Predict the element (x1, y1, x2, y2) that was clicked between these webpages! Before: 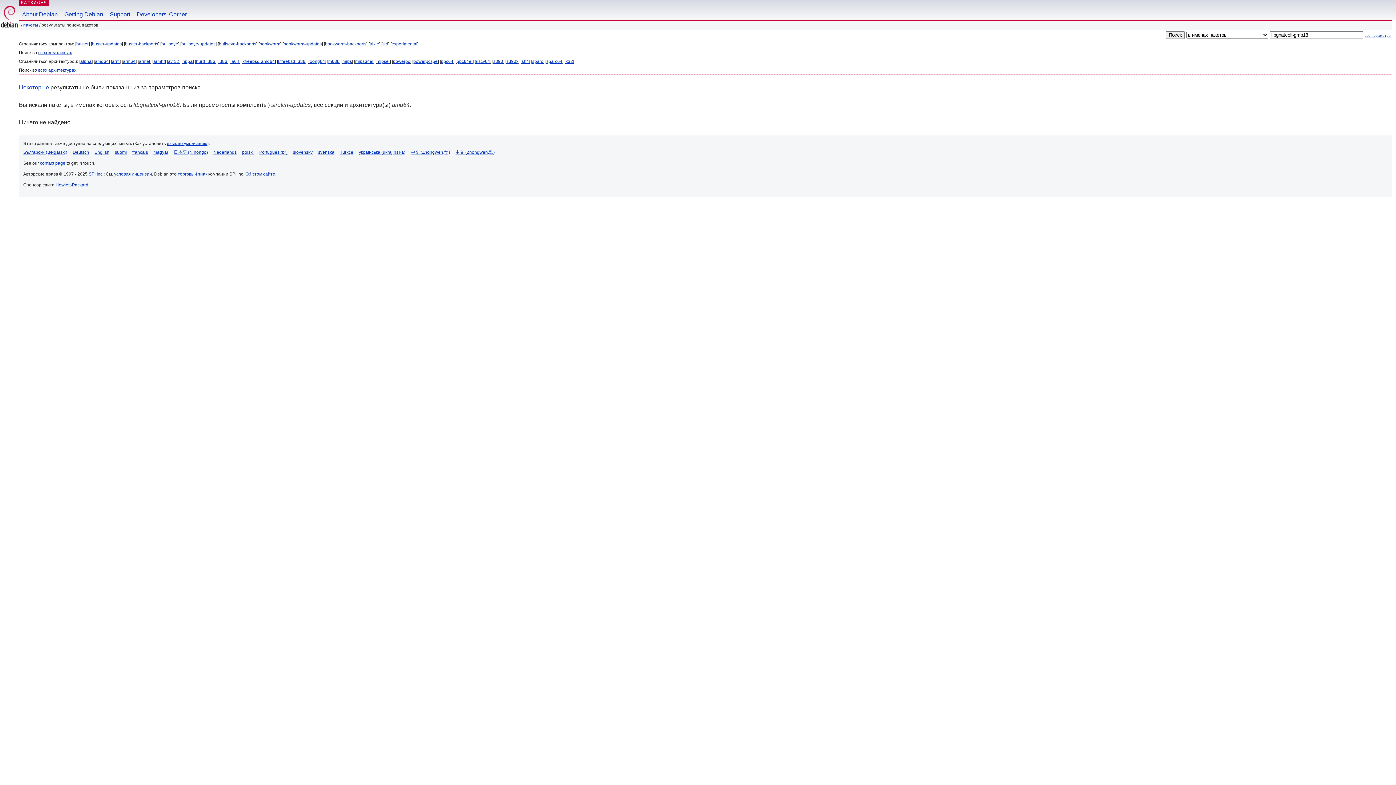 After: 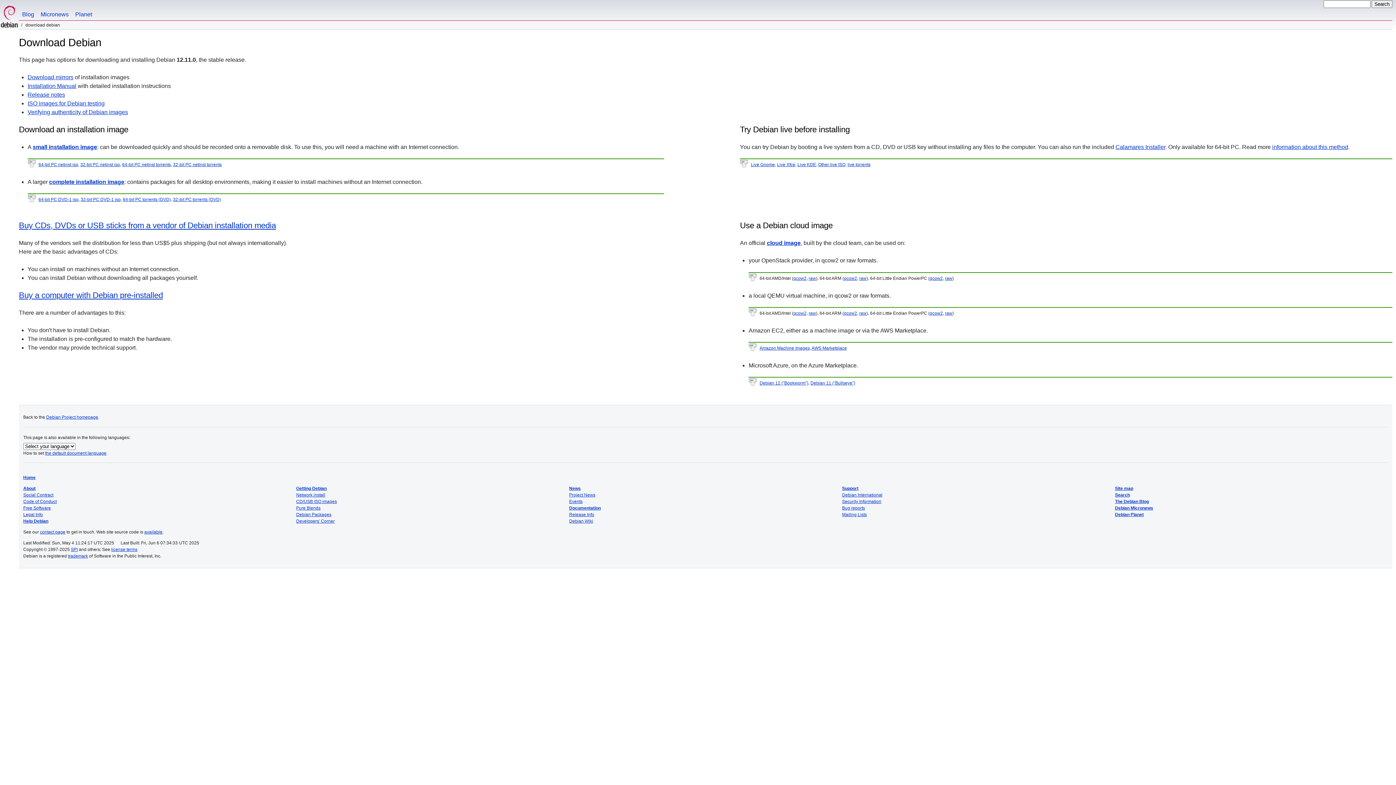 Action: bbox: (61, 0, 106, 20) label: Getting Debian